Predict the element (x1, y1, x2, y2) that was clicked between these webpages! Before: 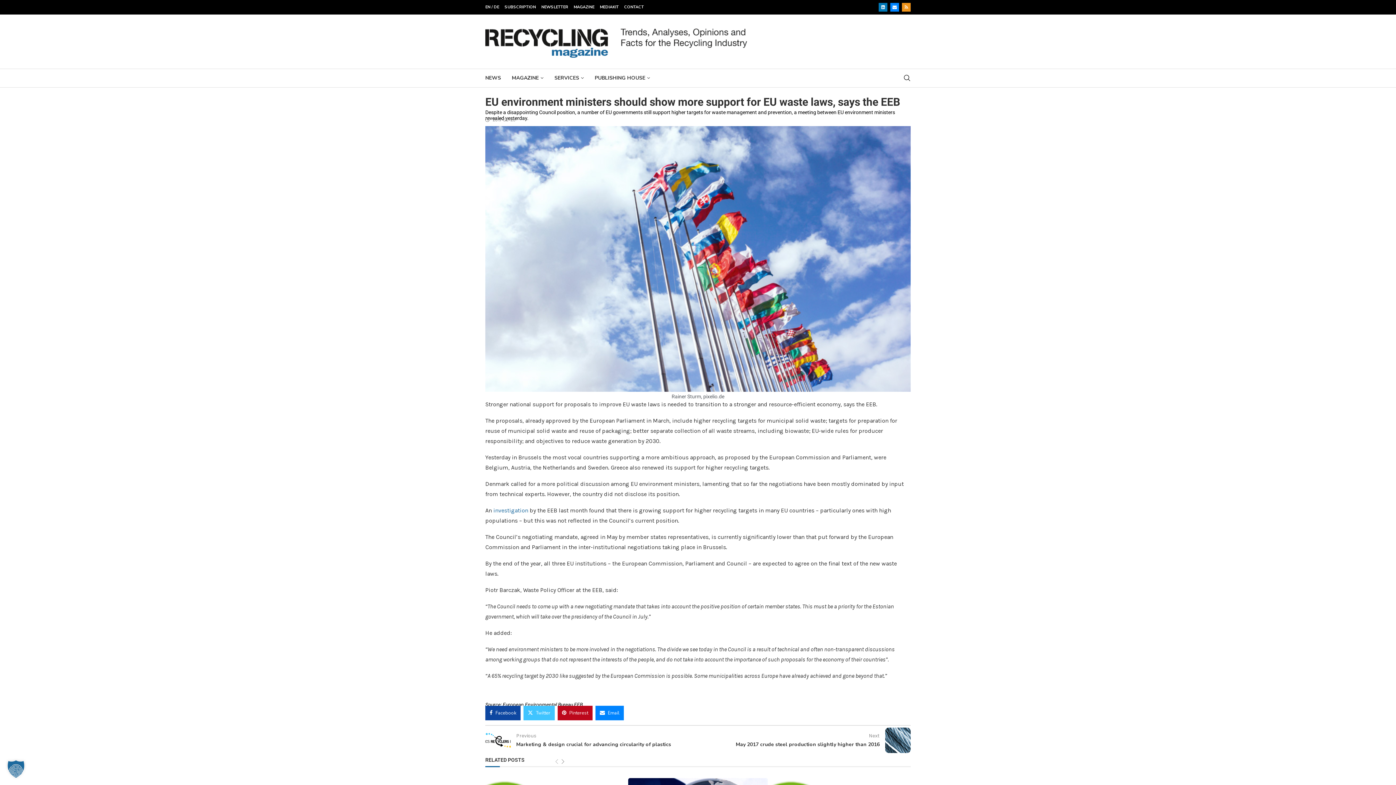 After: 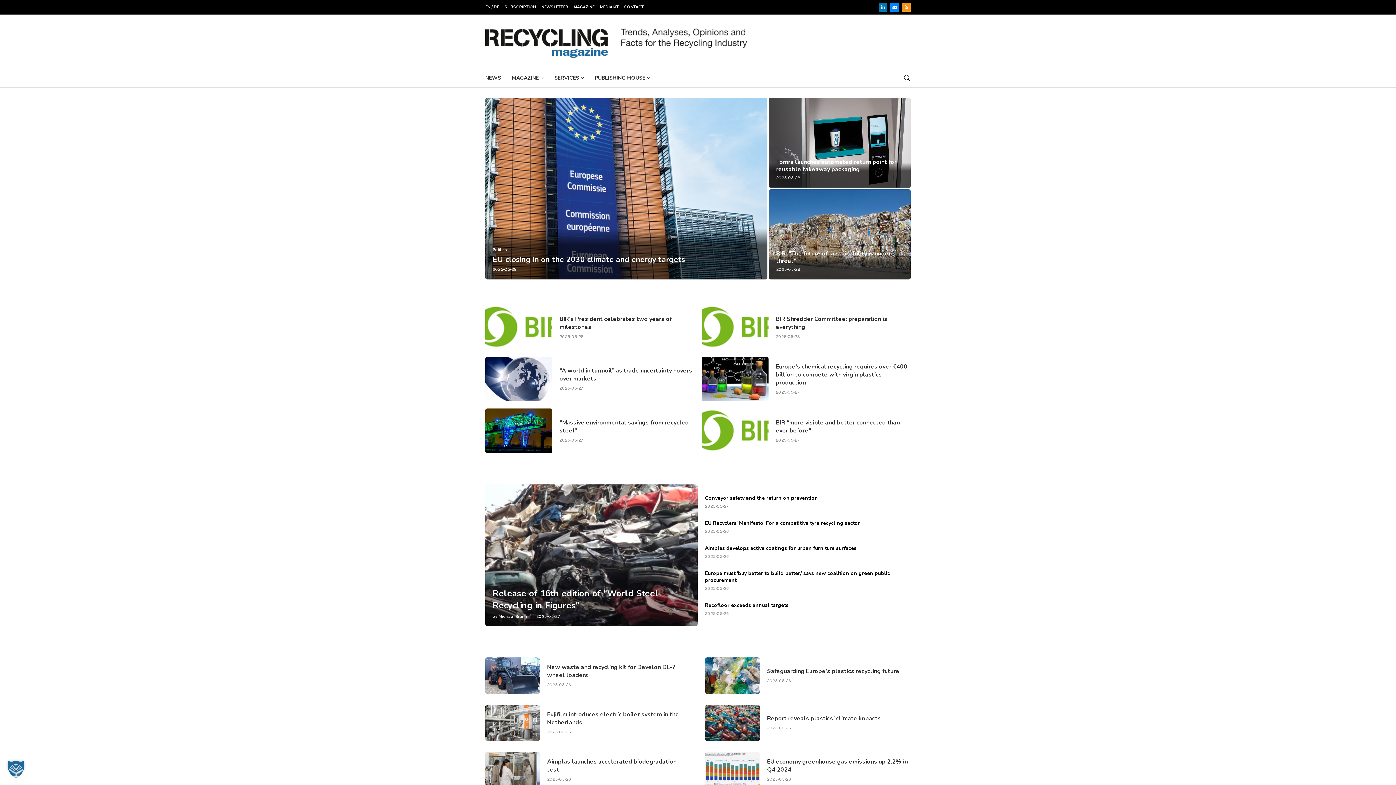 Action: bbox: (485, 18, 830, 24)